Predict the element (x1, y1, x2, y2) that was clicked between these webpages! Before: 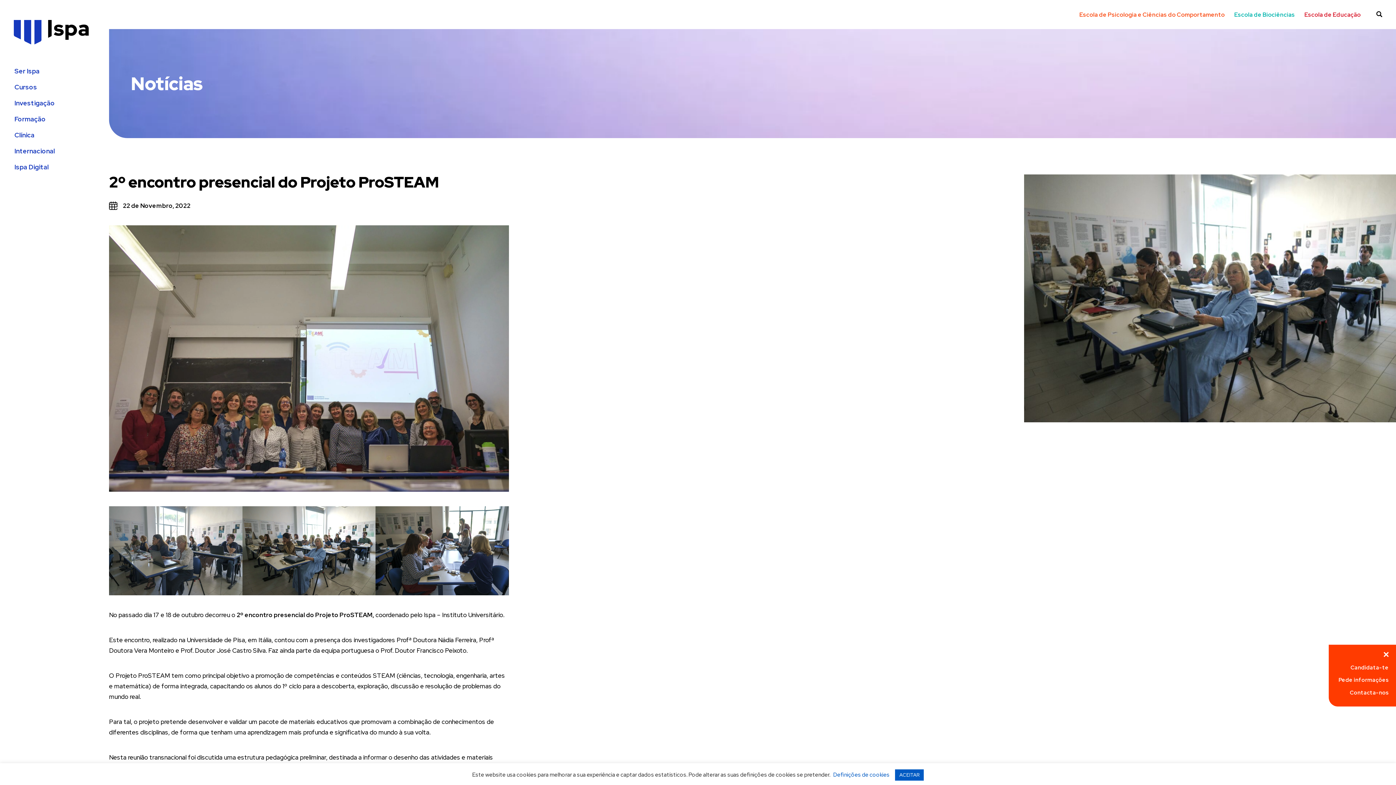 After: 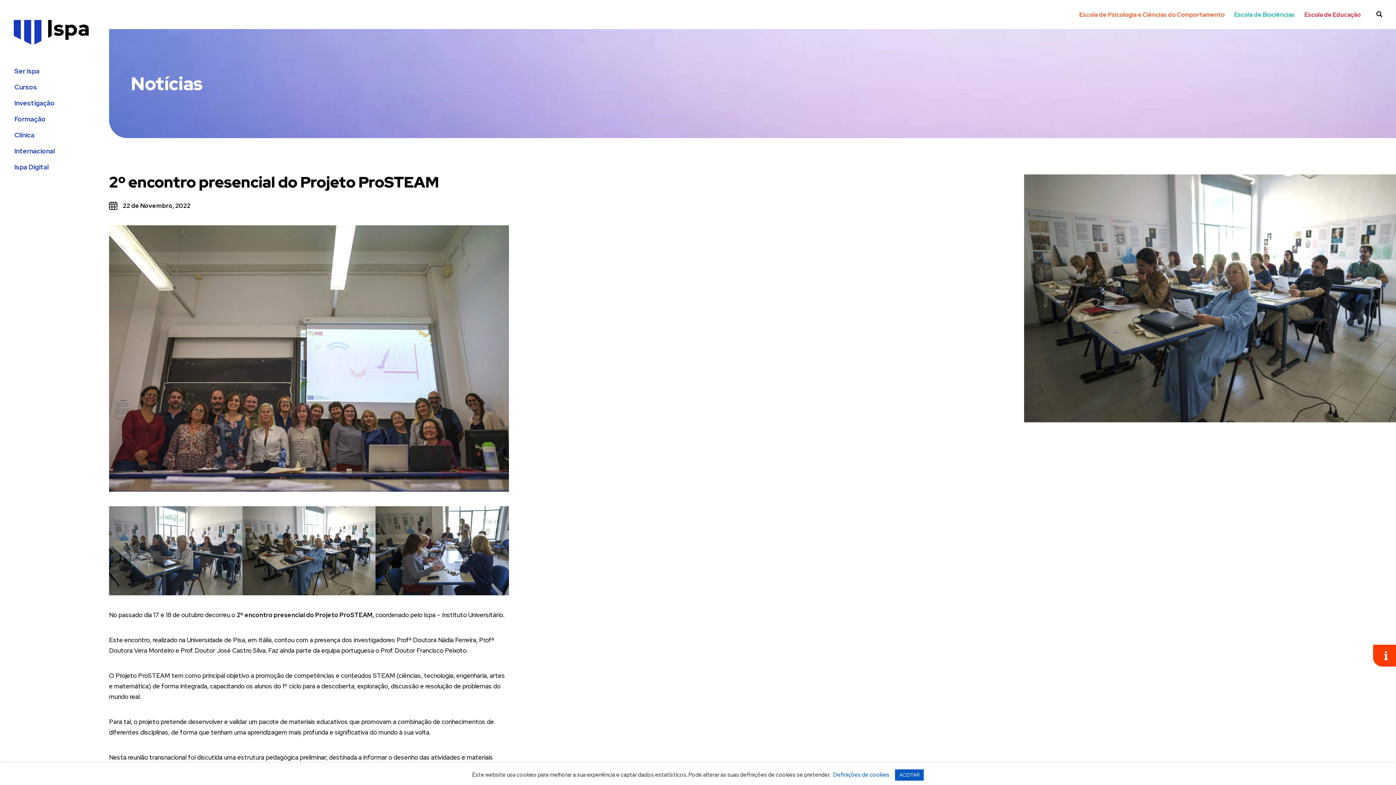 Action: bbox: (1384, 652, 1389, 658)